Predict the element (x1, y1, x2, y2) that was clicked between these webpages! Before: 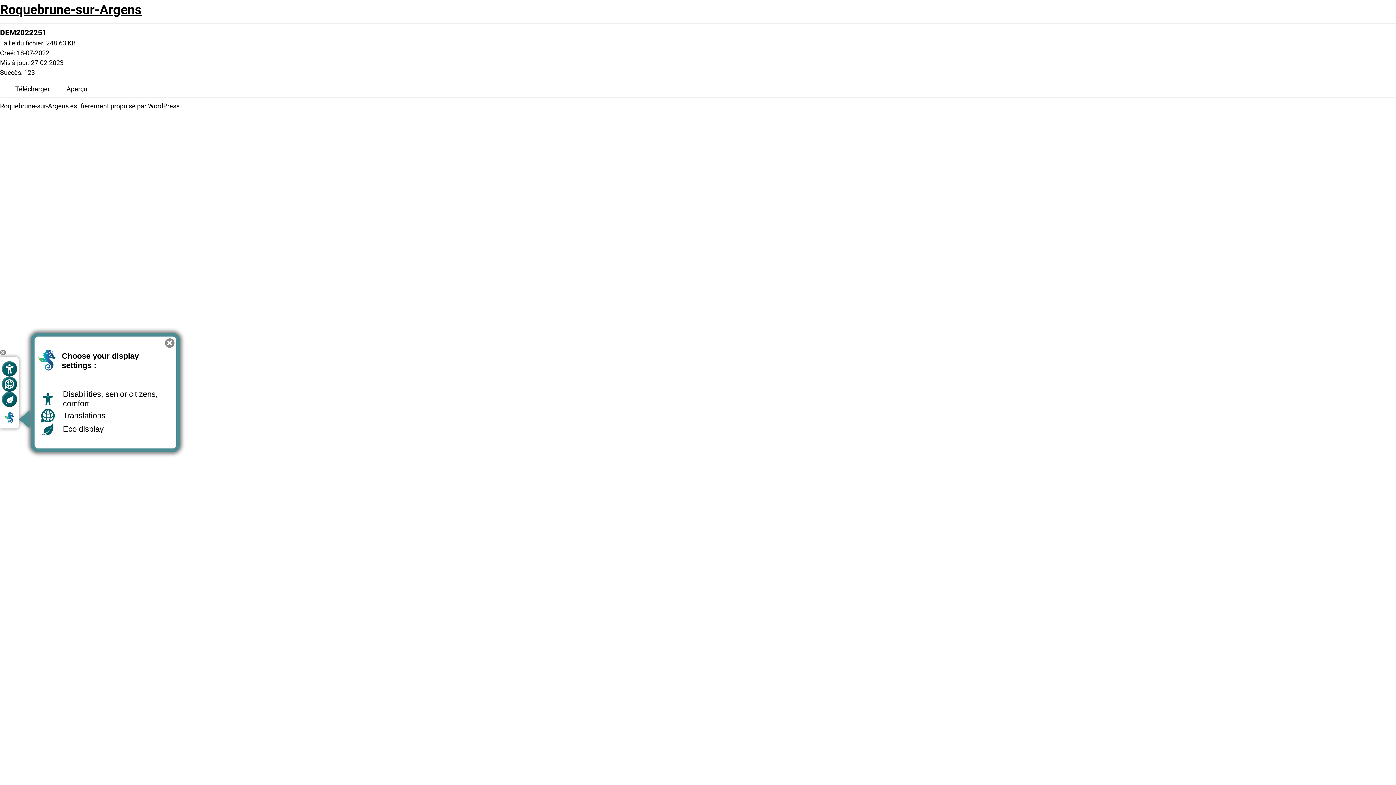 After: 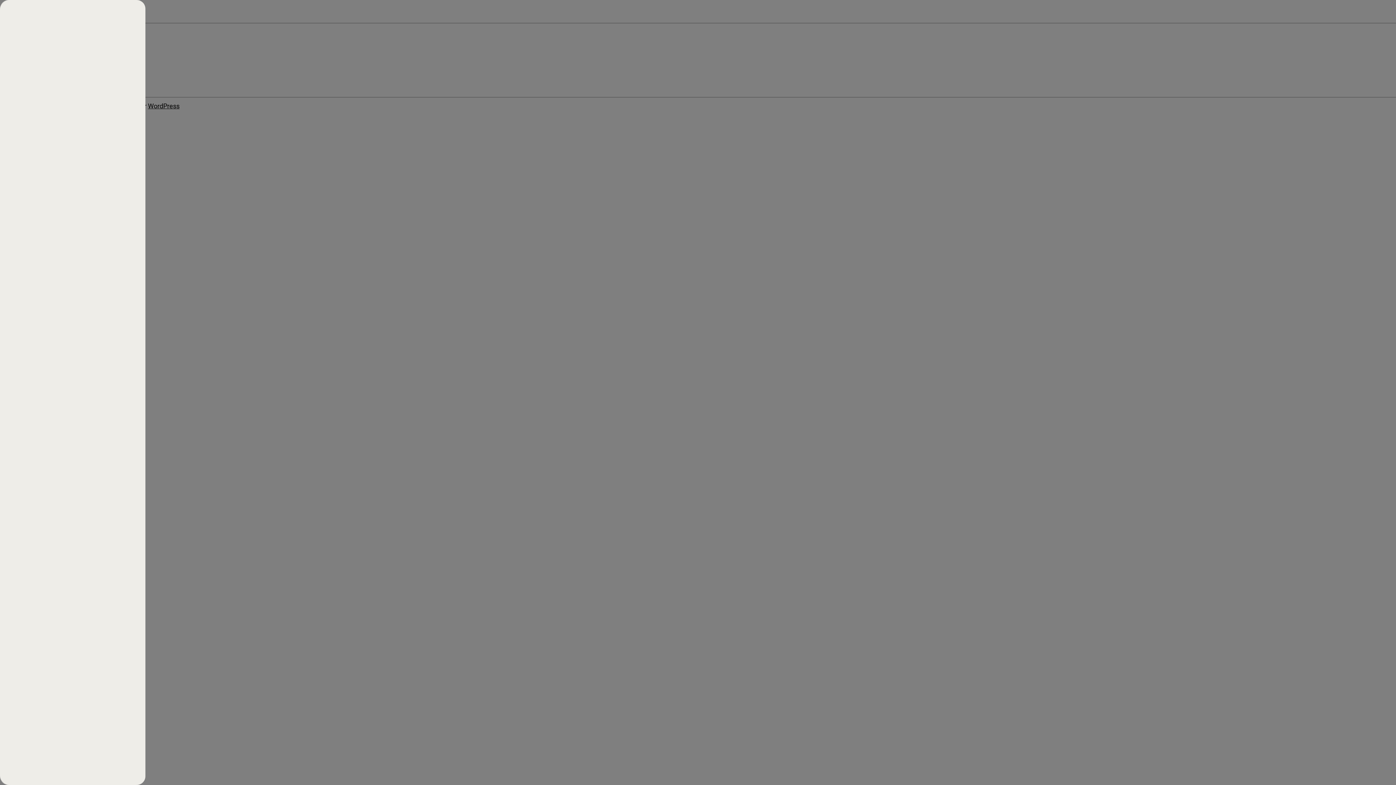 Action: bbox: (1, 376, 17, 392) label: Go to translation